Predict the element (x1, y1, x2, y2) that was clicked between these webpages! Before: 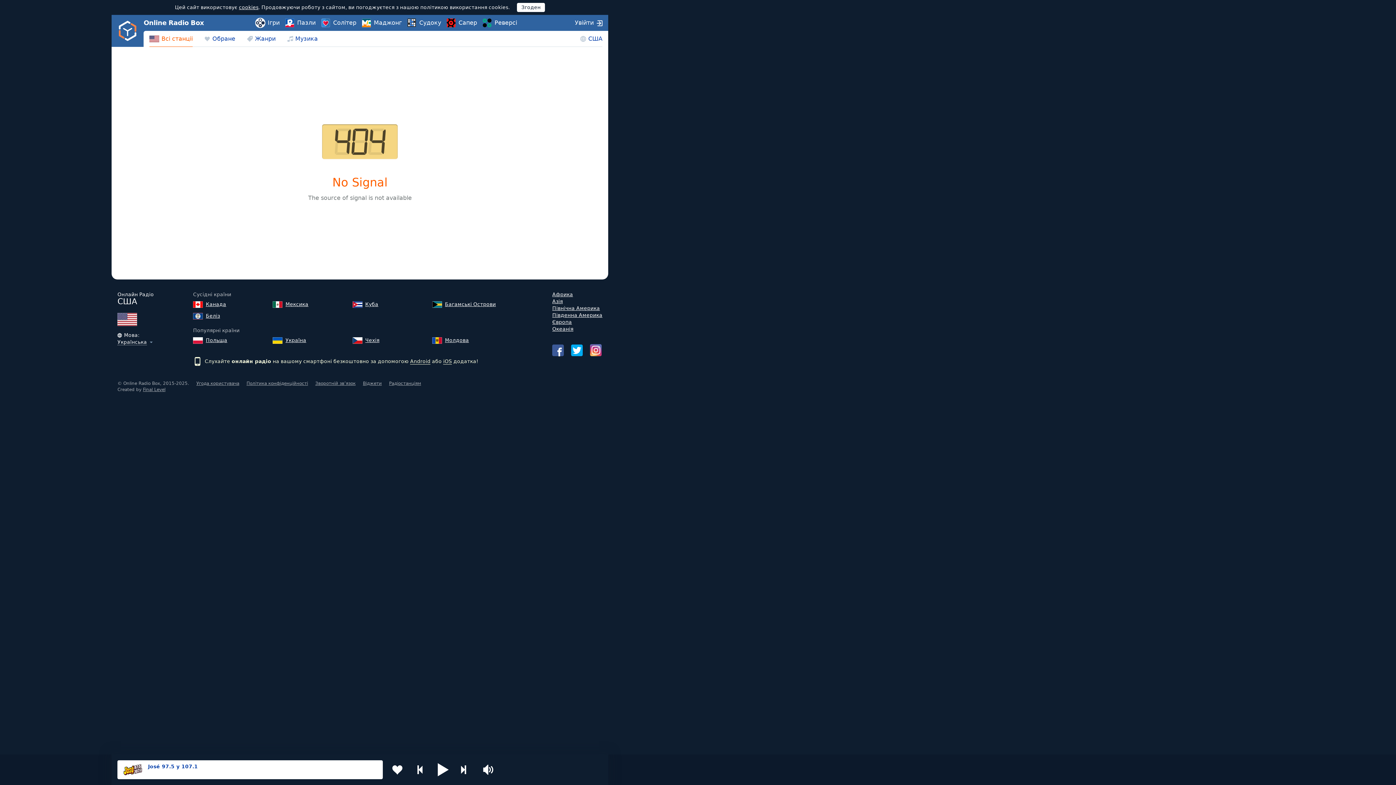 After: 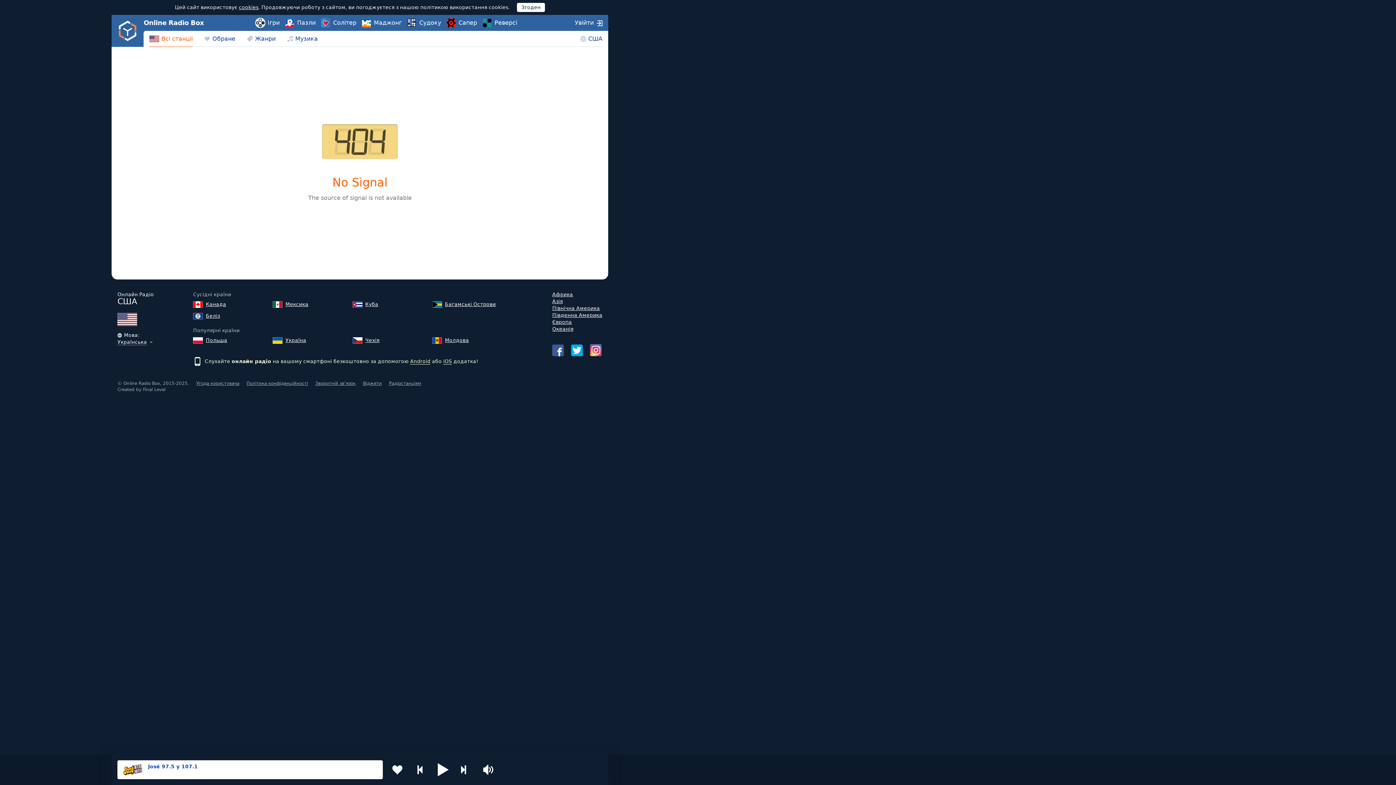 Action: bbox: (142, 387, 165, 392) label: Final Level